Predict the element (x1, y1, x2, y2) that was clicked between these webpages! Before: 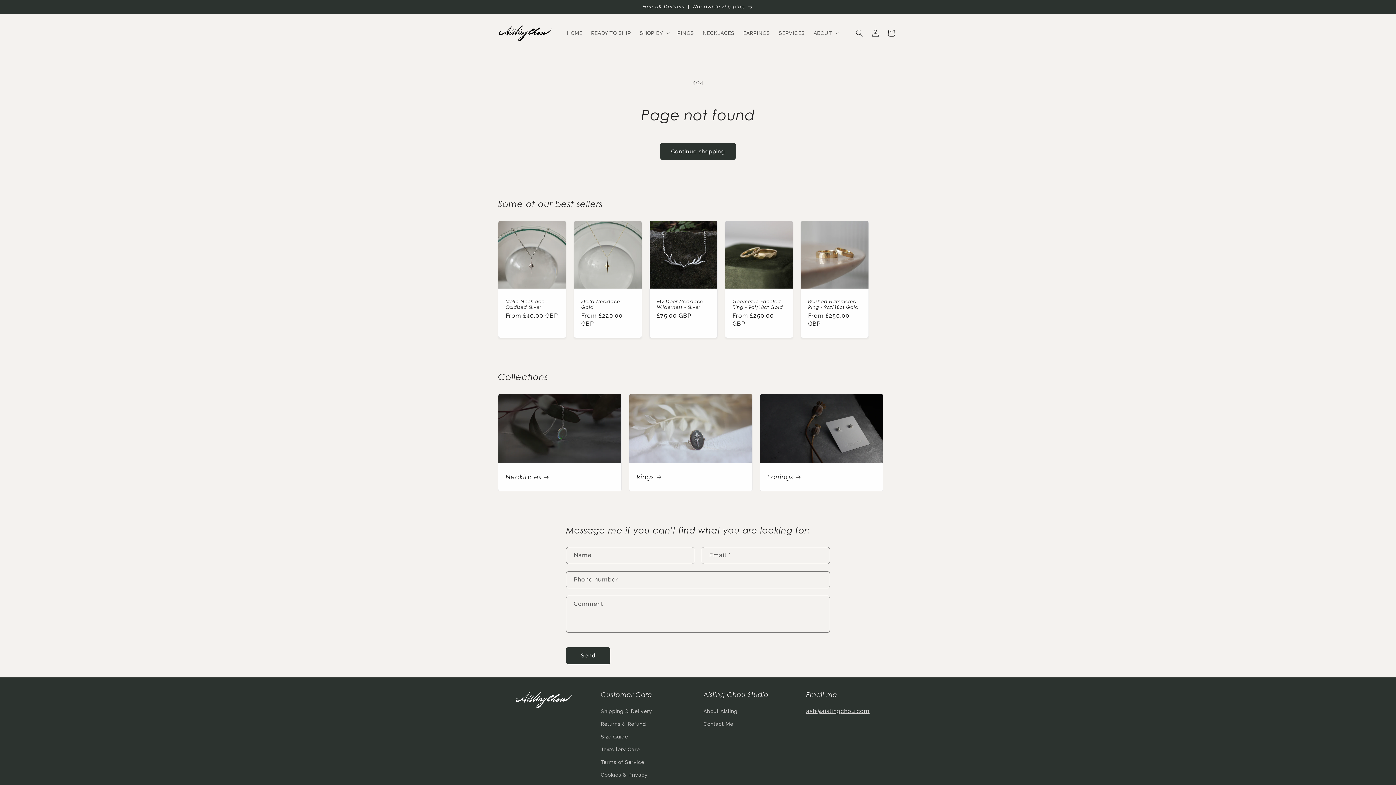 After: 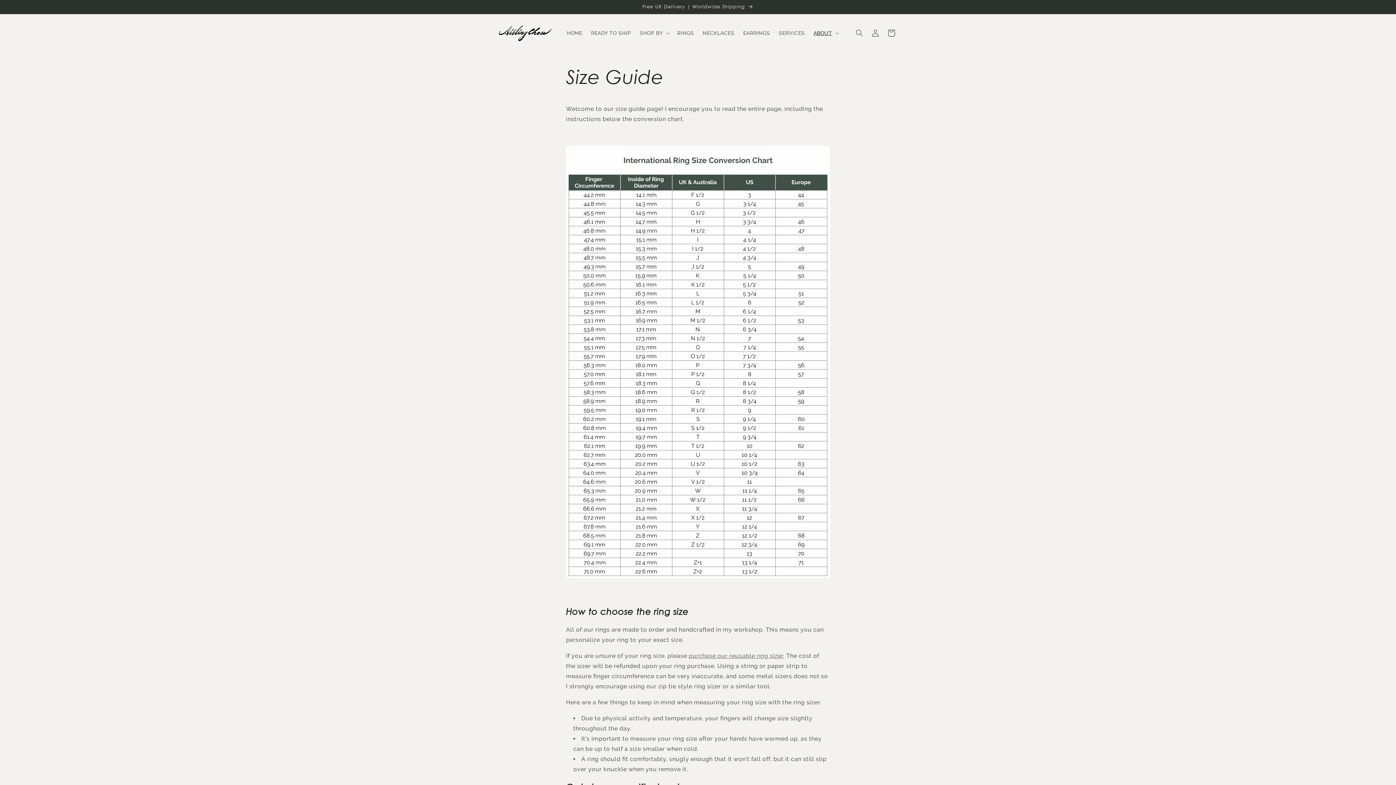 Action: label: Size Guide bbox: (600, 730, 628, 743)